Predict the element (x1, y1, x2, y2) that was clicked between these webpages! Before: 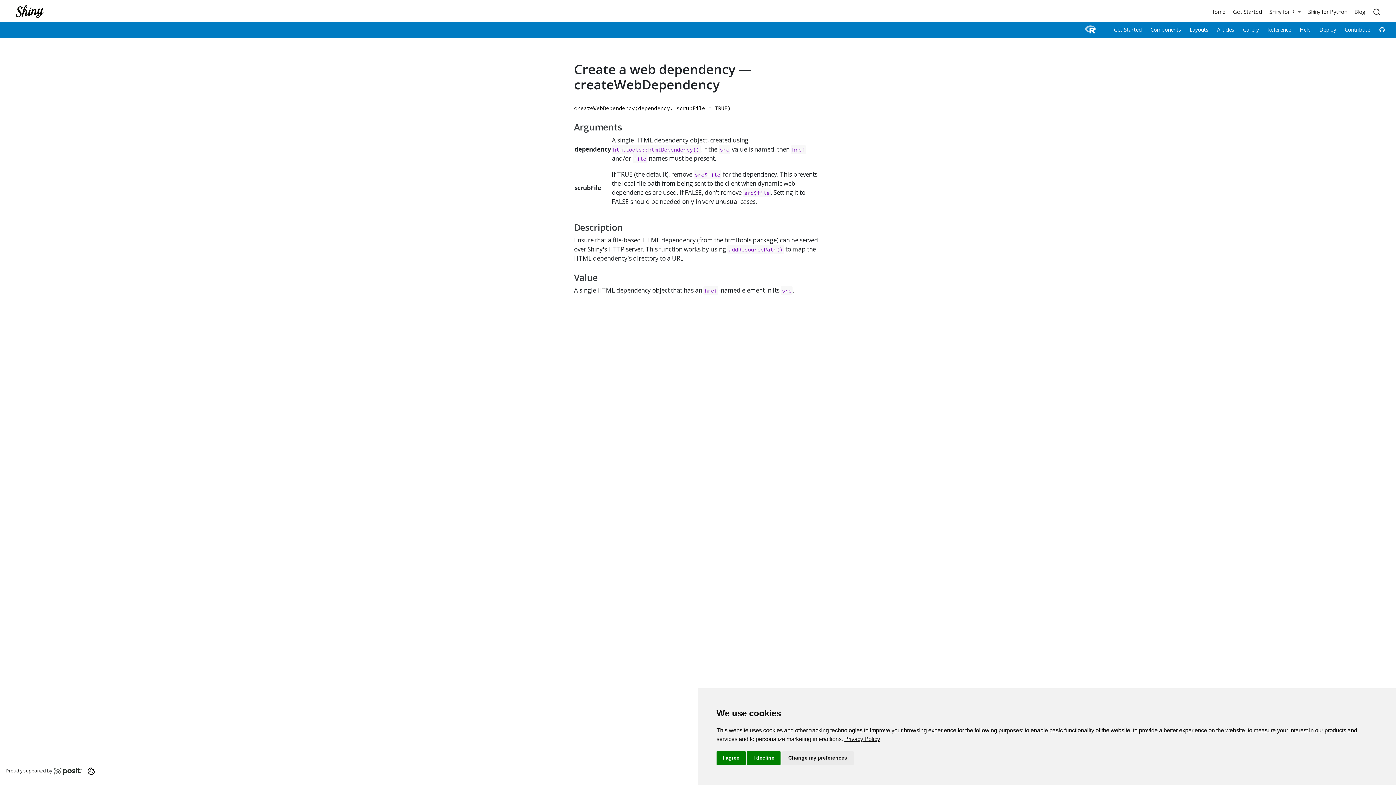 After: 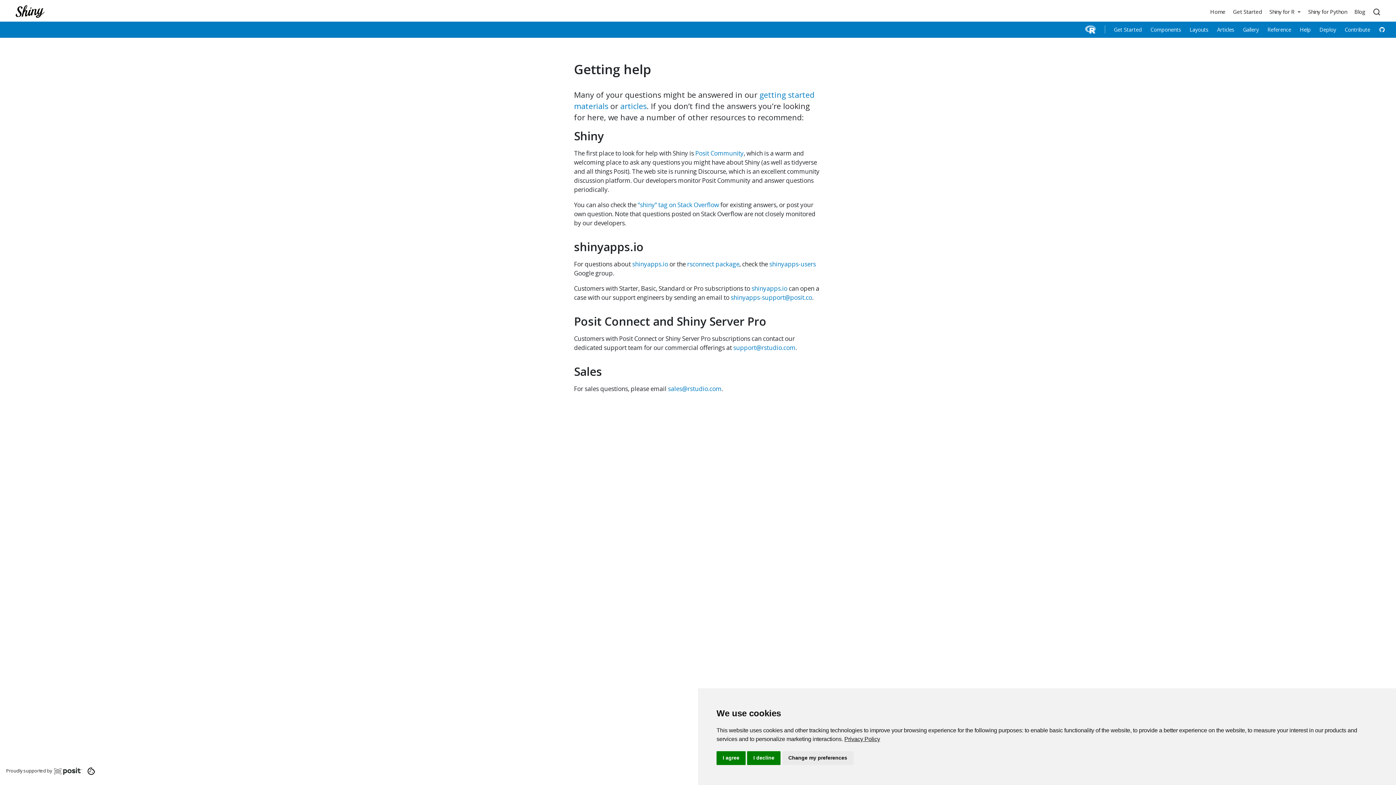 Action: bbox: (1295, 21, 1315, 37) label: Help